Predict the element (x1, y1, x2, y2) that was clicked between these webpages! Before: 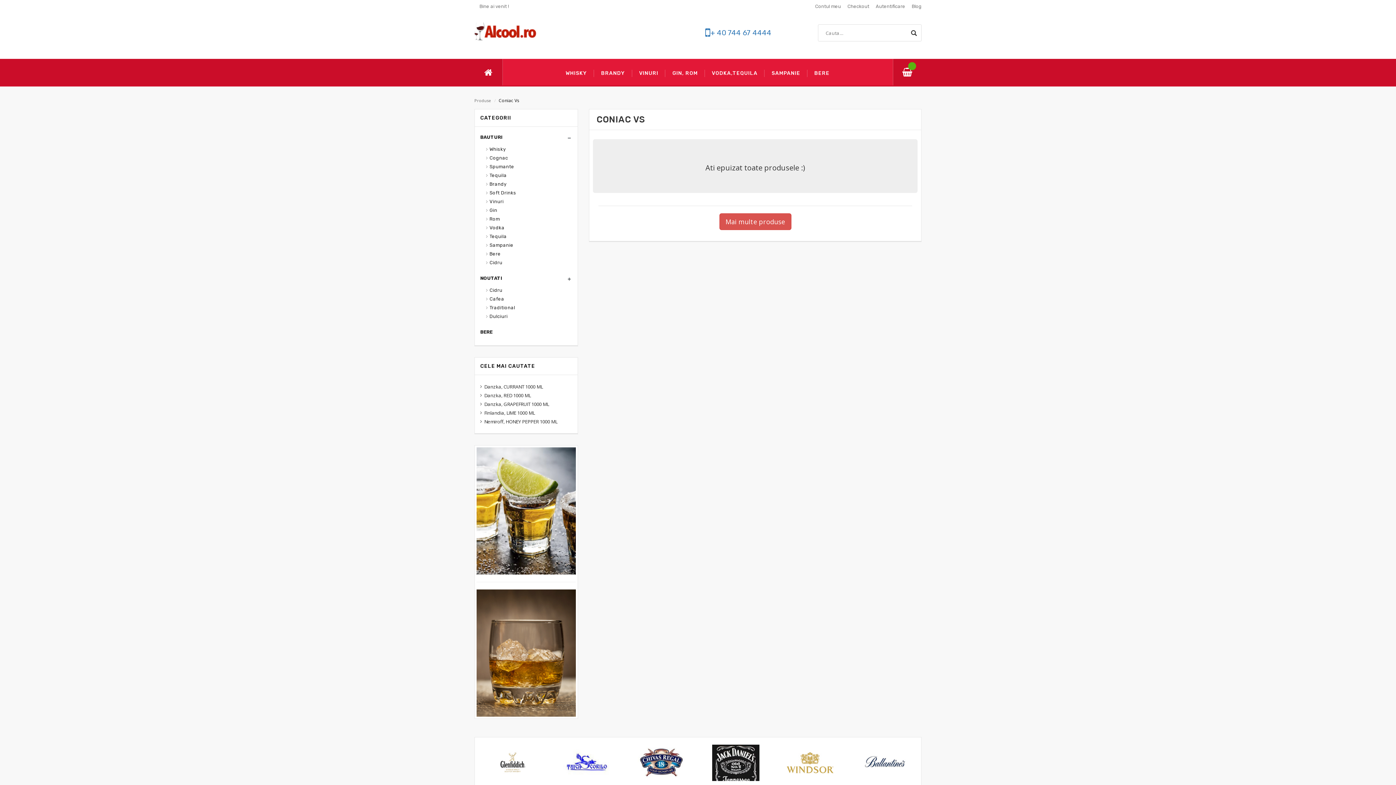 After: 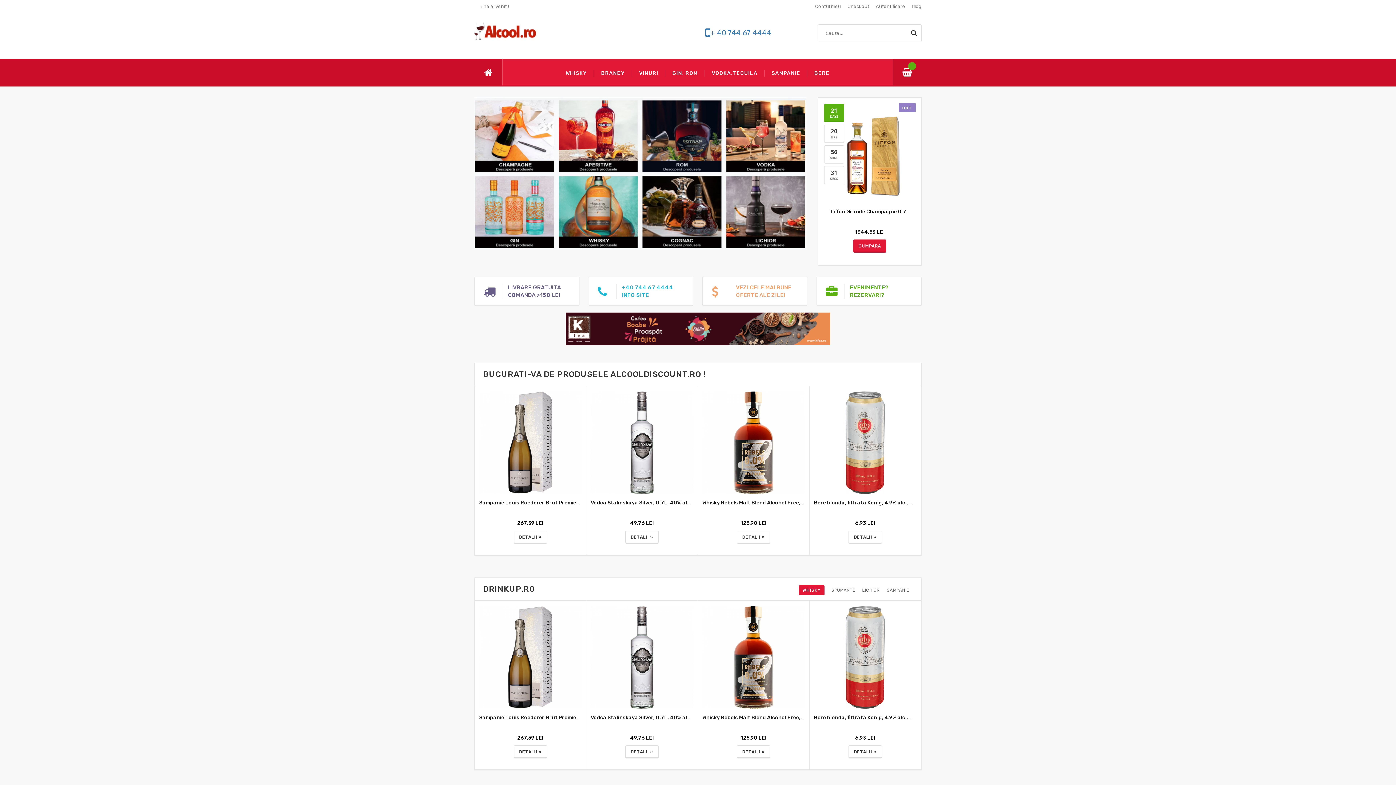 Action: bbox: (474, 27, 537, 34)